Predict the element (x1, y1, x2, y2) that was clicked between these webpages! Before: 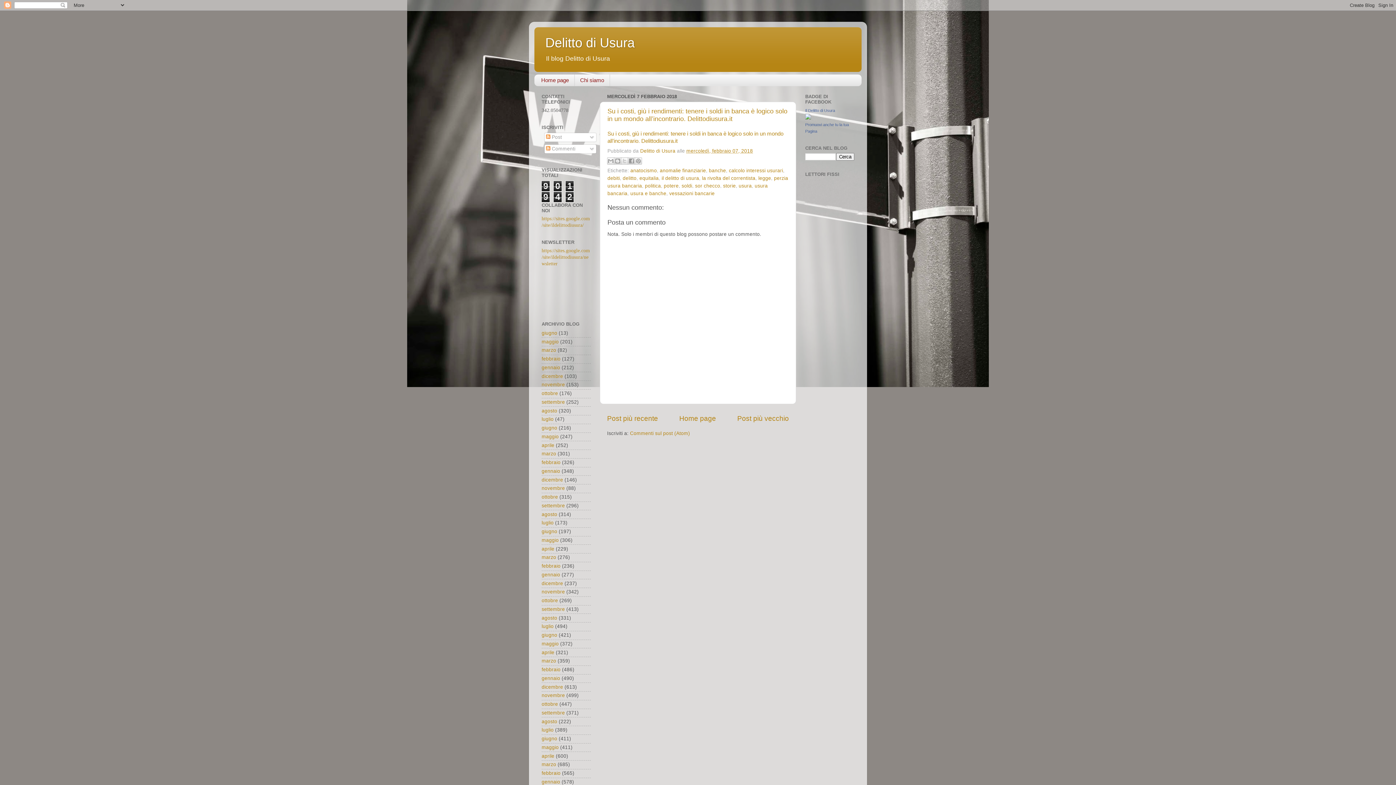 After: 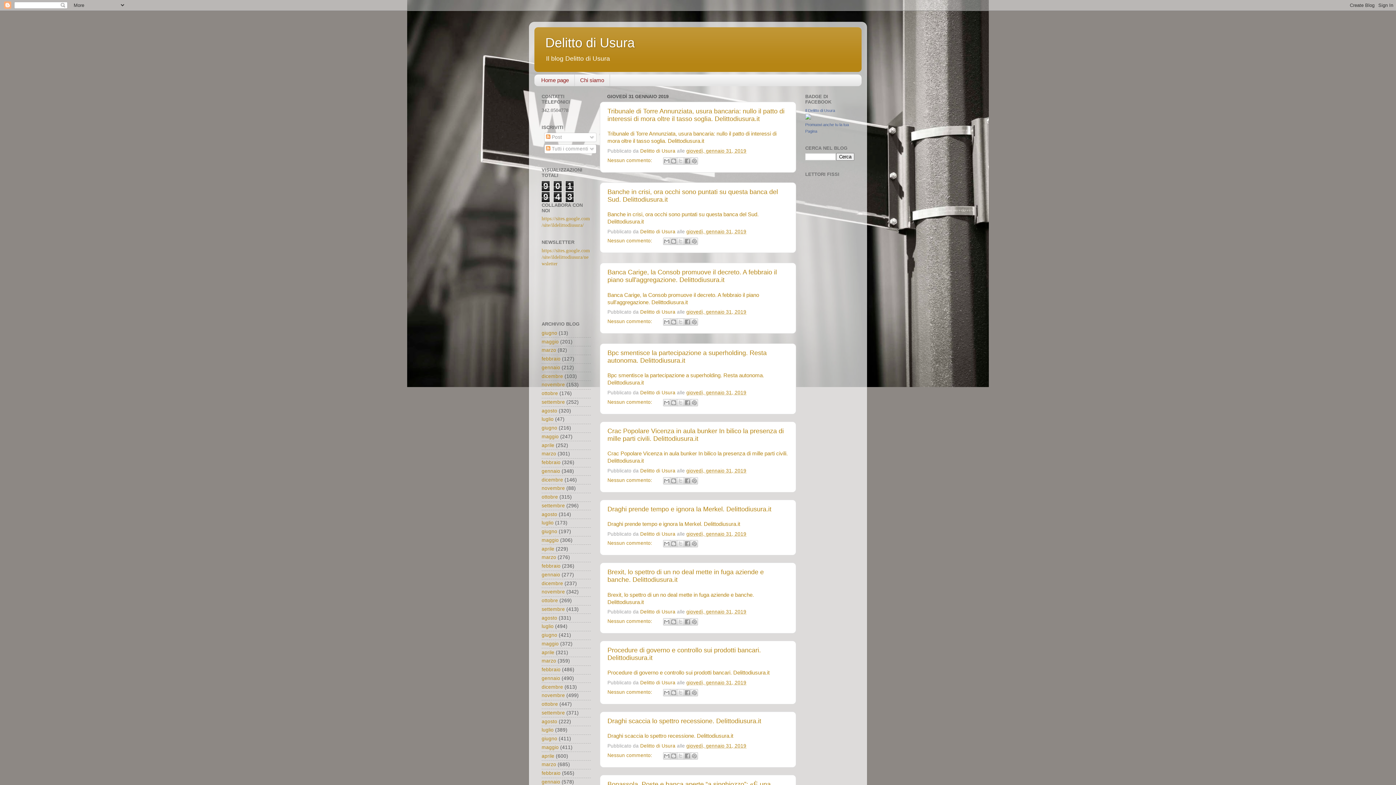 Action: label: gennaio bbox: (541, 365, 560, 370)